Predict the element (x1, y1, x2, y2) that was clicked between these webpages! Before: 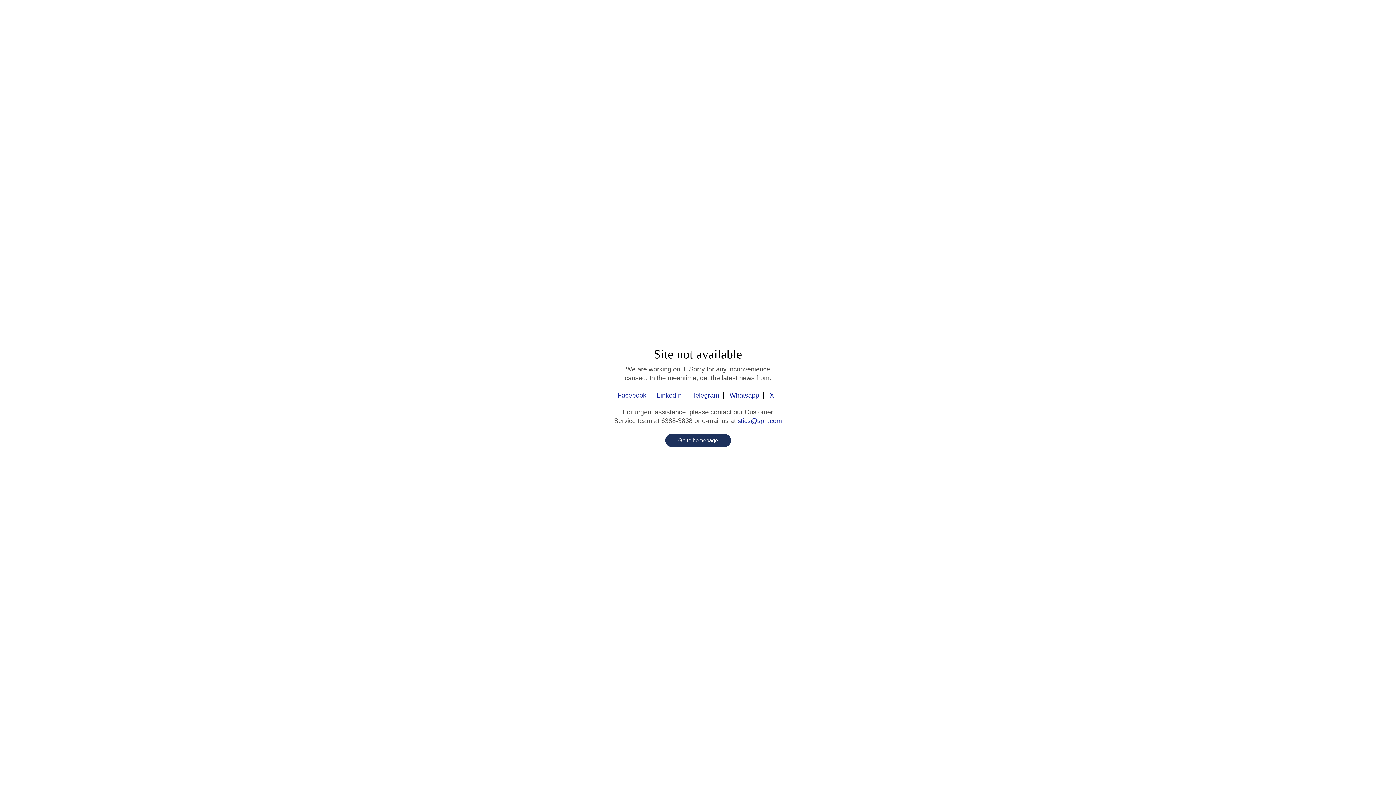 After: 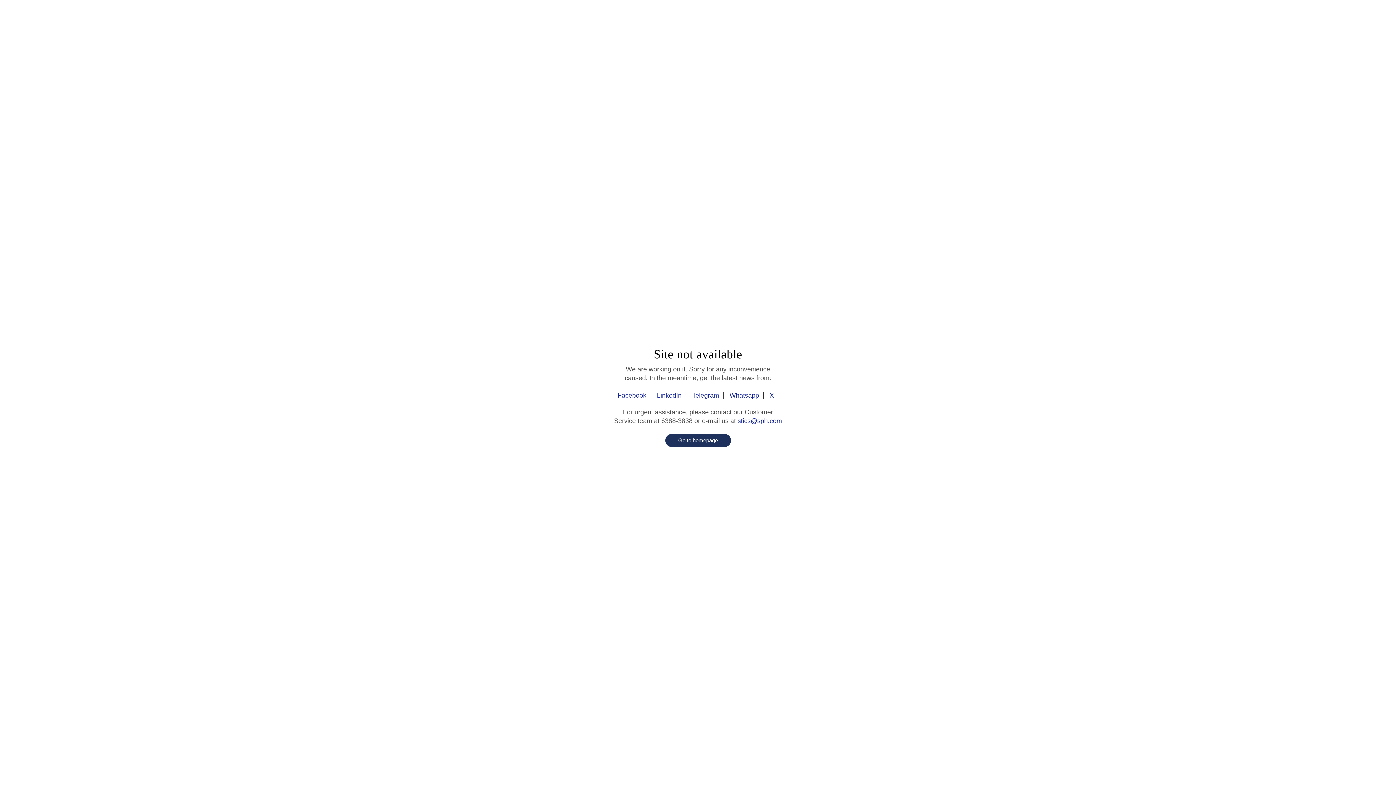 Action: label: LinkedIn bbox: (652, 392, 686, 399)